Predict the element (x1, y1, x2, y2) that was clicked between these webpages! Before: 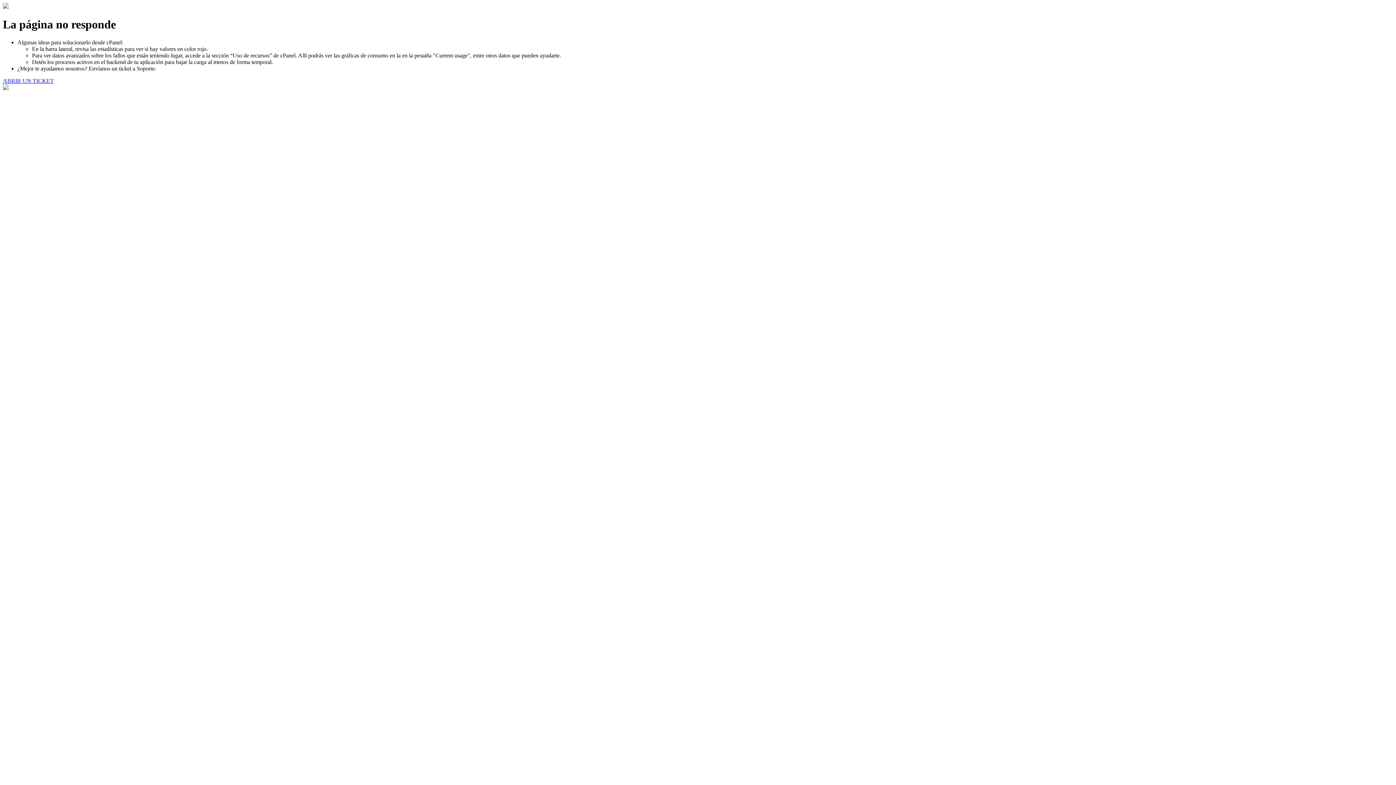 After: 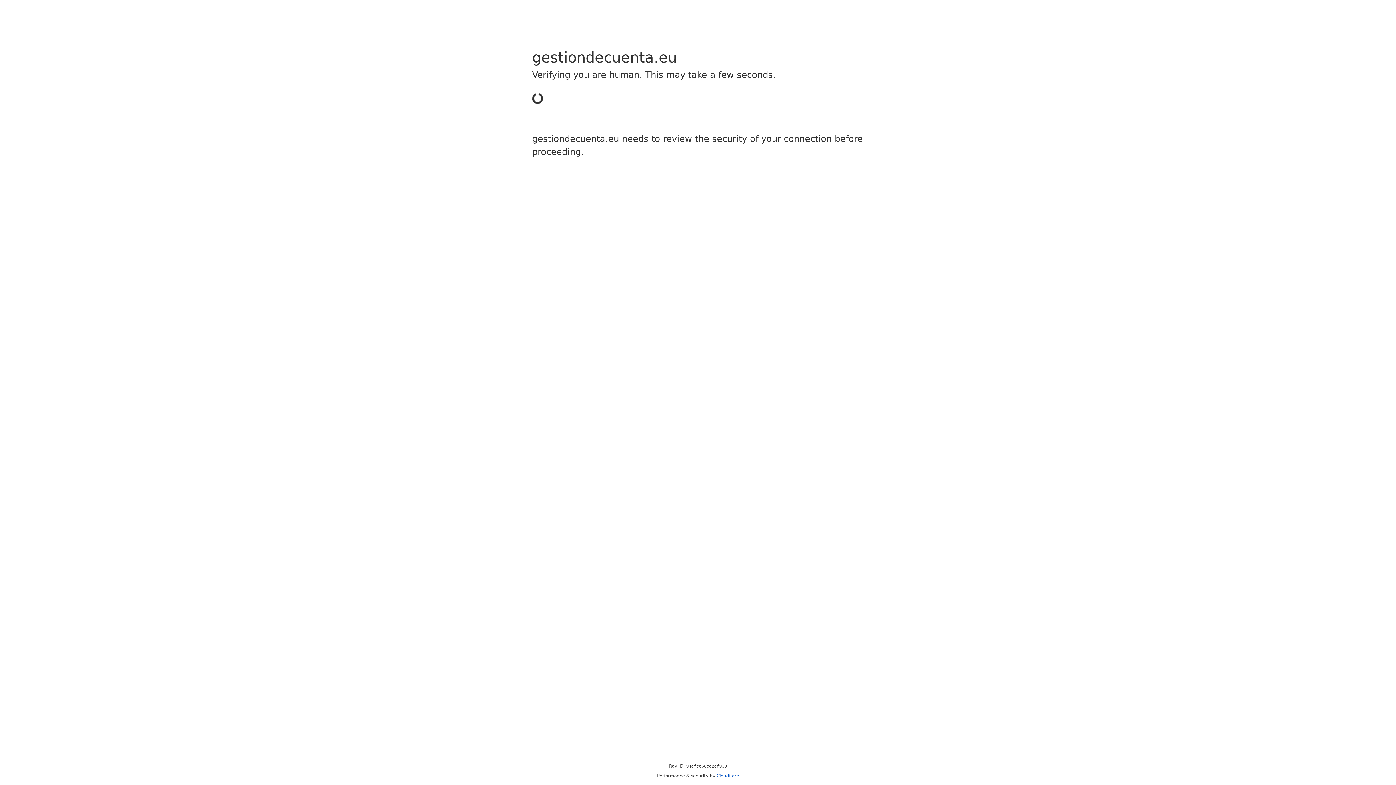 Action: label: ABRIR UN TICKET bbox: (2, 77, 53, 83)